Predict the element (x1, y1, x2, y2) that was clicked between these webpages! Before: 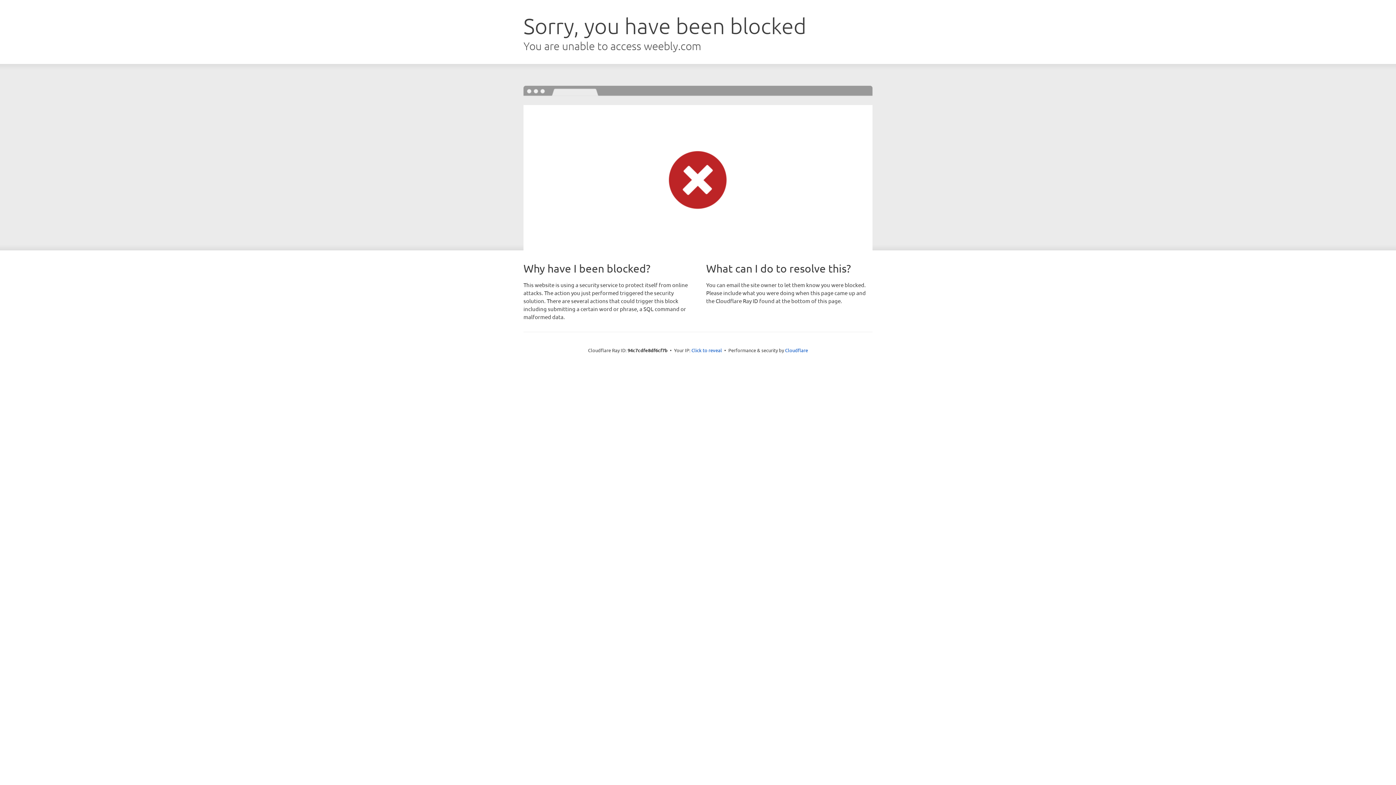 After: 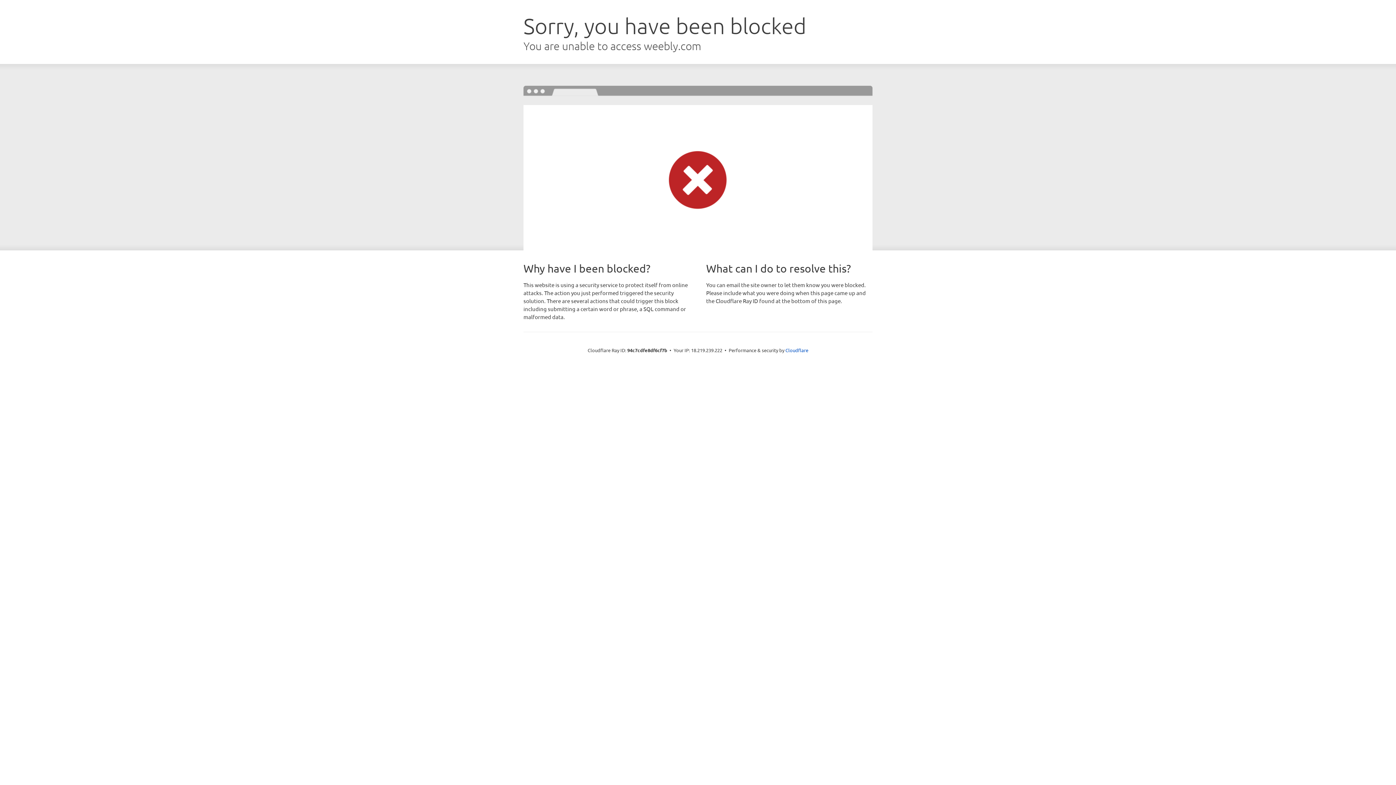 Action: bbox: (691, 346, 722, 353) label: Click to reveal